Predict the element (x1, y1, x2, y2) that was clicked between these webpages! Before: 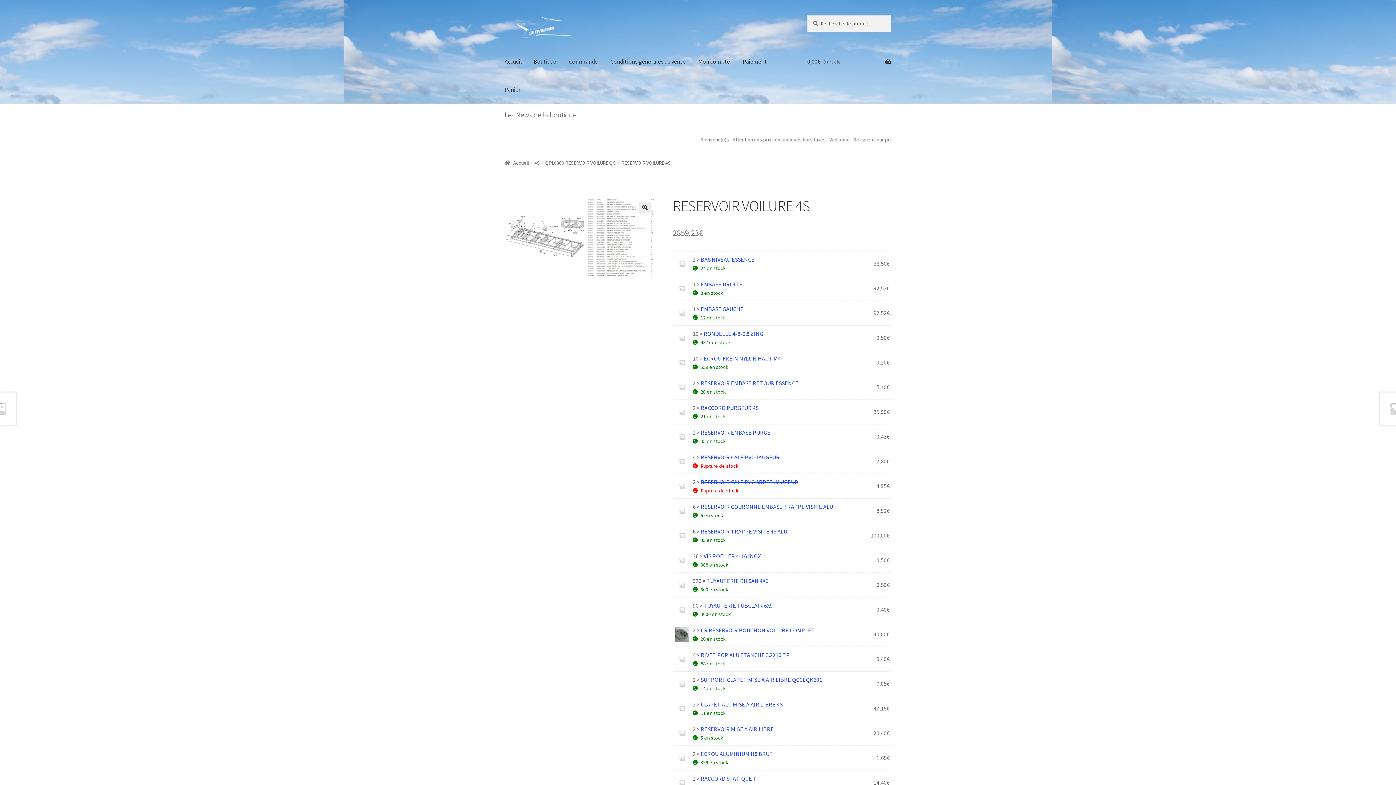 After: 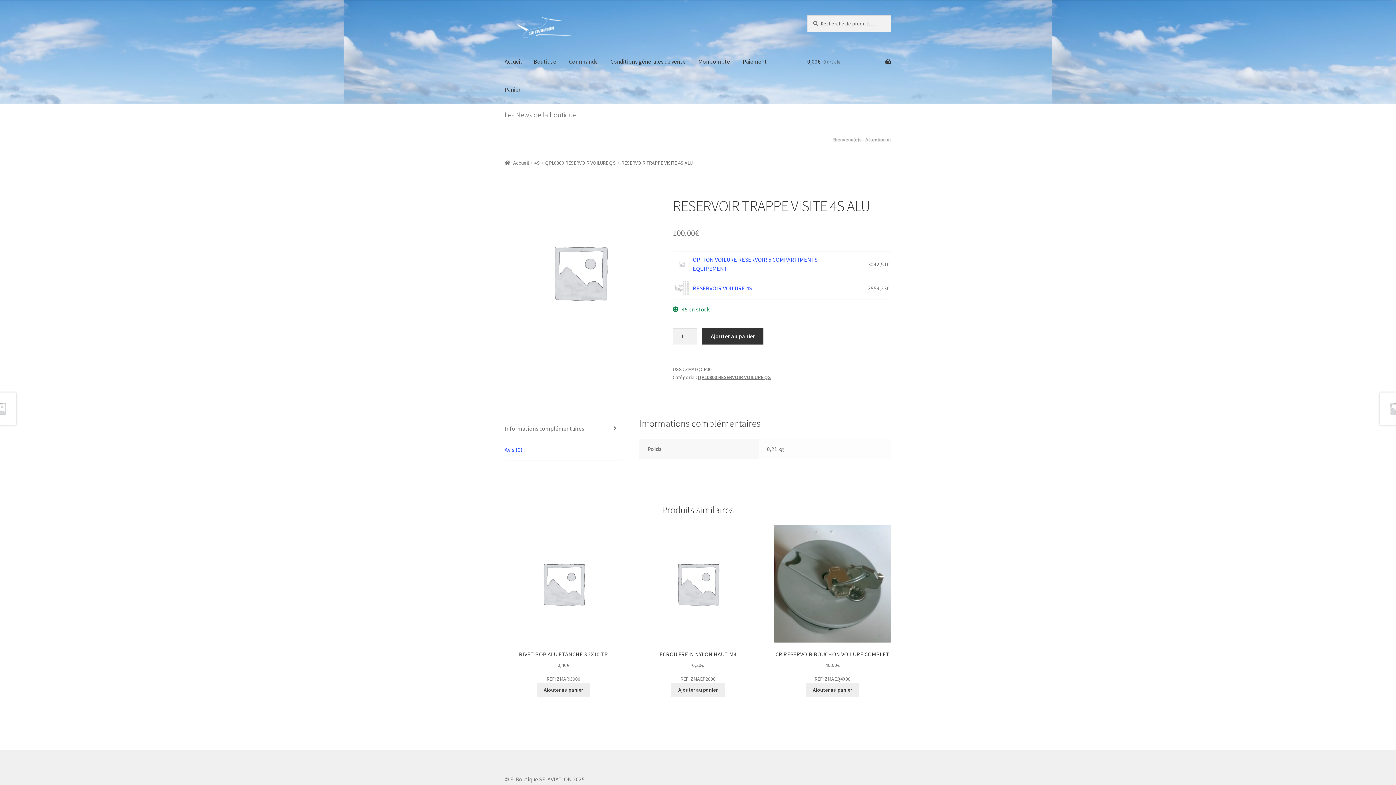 Action: label: RESERVOIR TRAPPE VISITE 4S ALU bbox: (700, 528, 787, 535)